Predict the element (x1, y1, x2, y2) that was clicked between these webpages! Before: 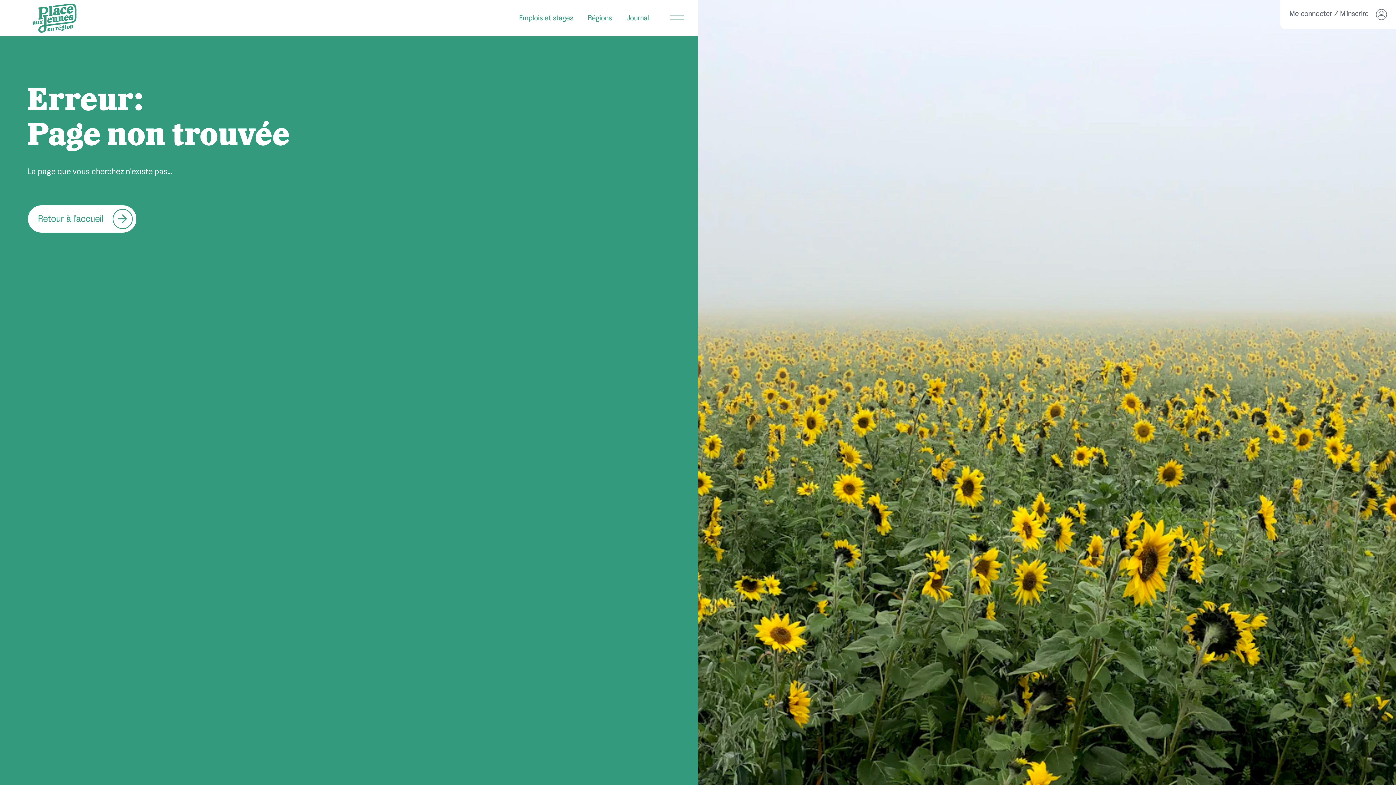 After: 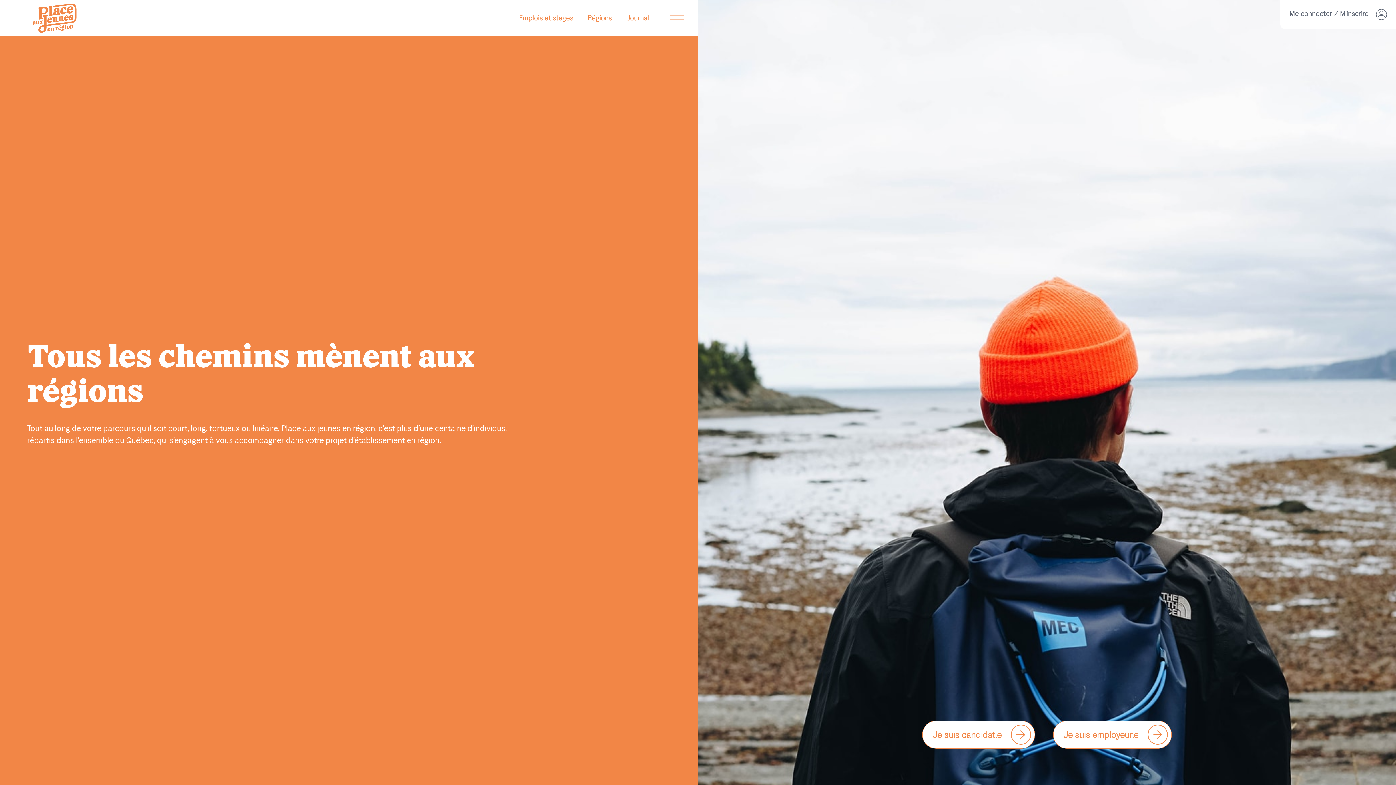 Action: label: Retour à l'accueil bbox: (27, 204, 136, 233)